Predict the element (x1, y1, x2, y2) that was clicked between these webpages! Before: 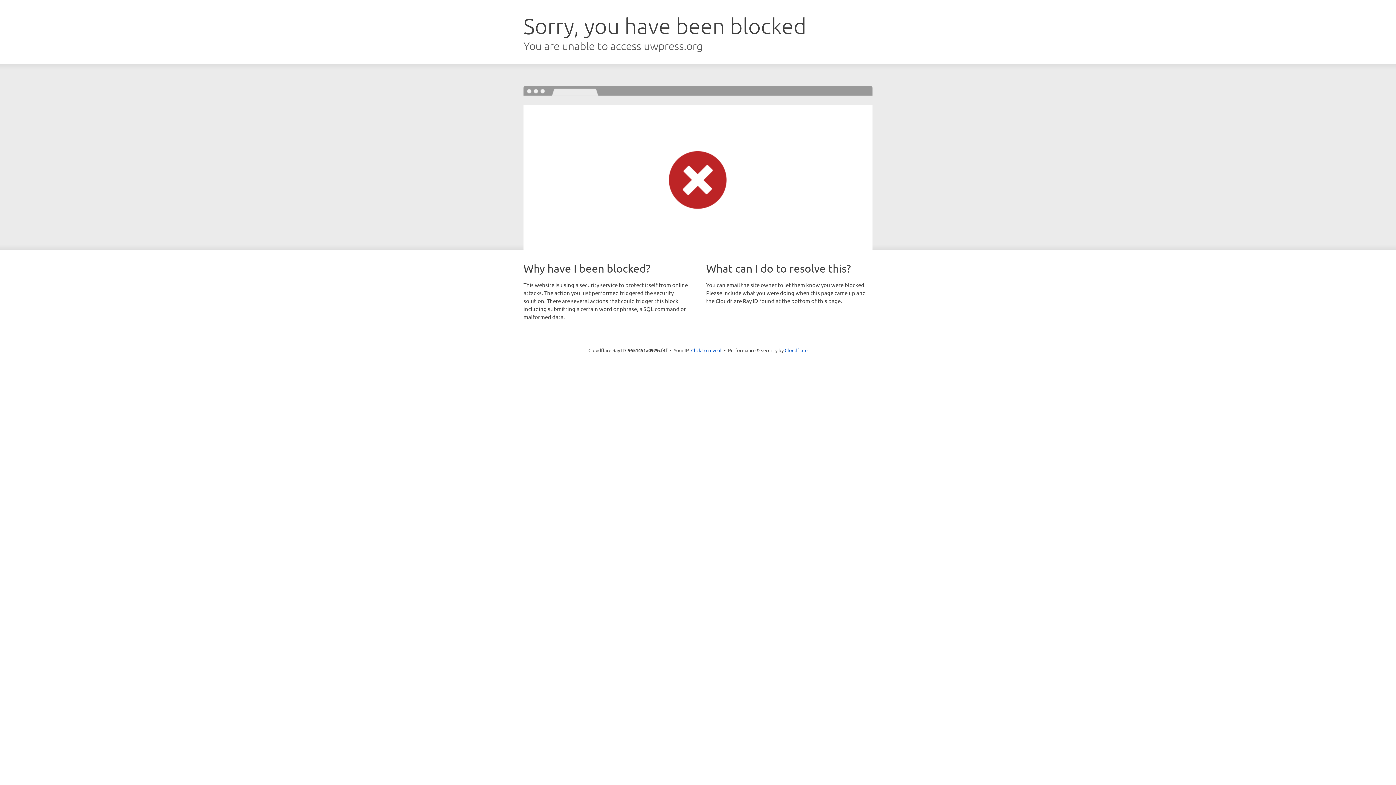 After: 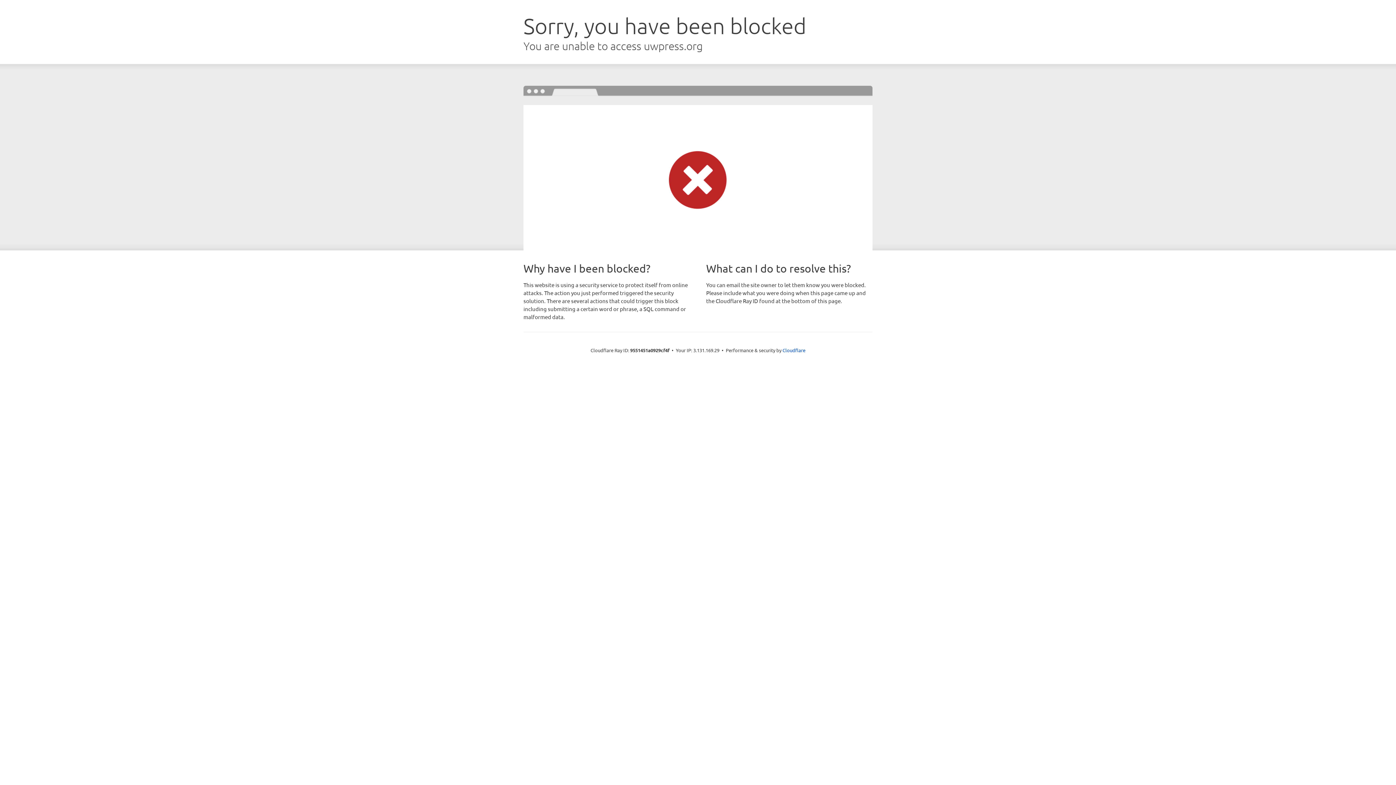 Action: label: Click to reveal bbox: (691, 346, 721, 353)